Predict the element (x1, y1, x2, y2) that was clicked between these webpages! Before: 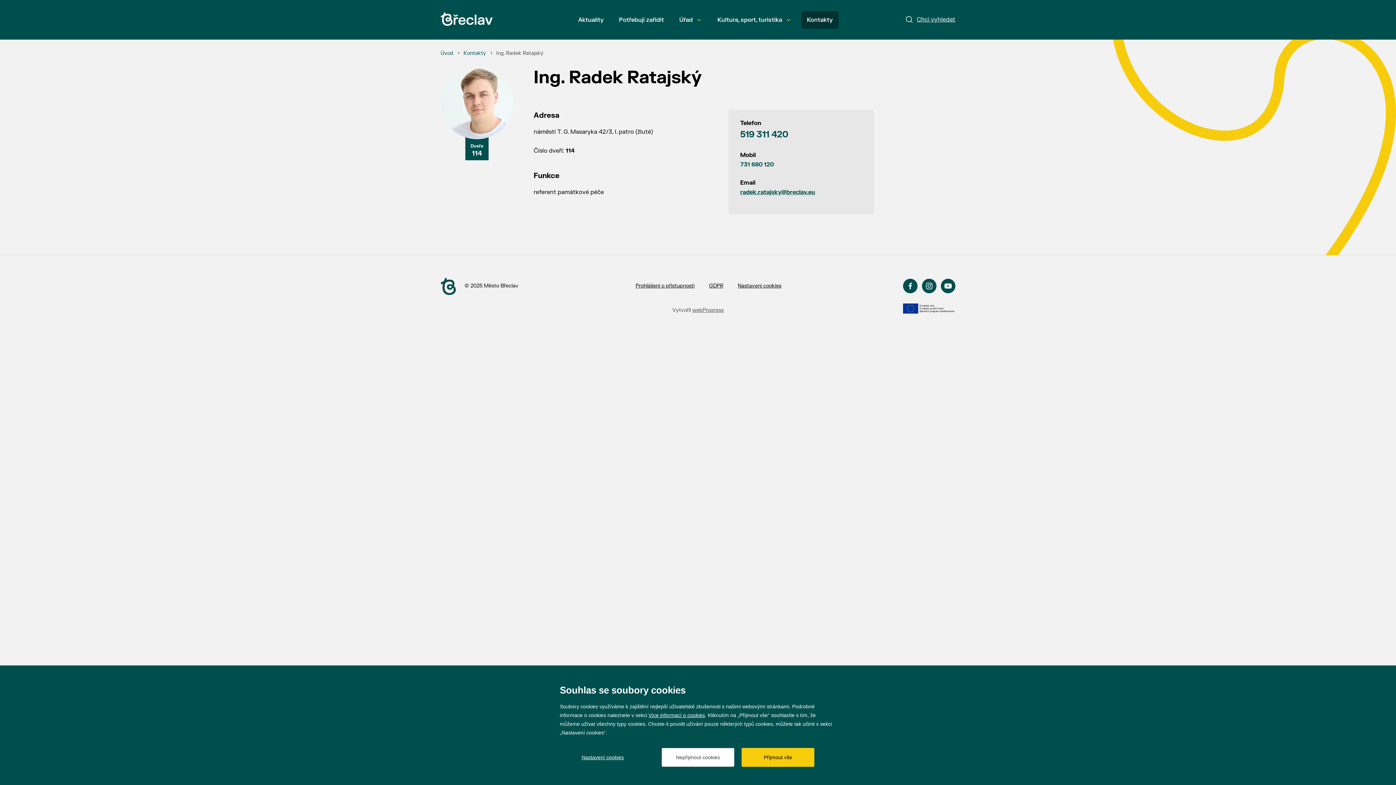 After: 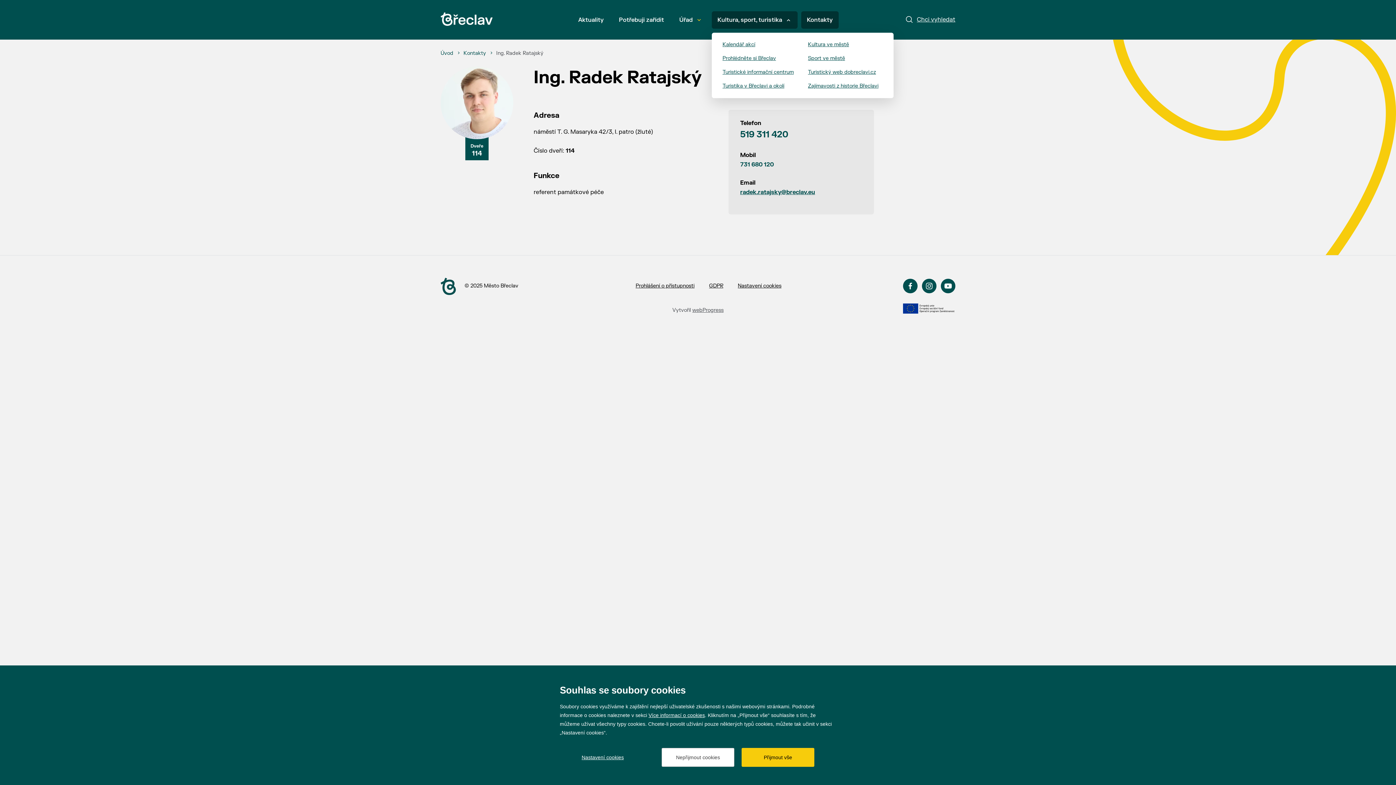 Action: bbox: (711, 11, 797, 28) label: Kultura, sport, turistika